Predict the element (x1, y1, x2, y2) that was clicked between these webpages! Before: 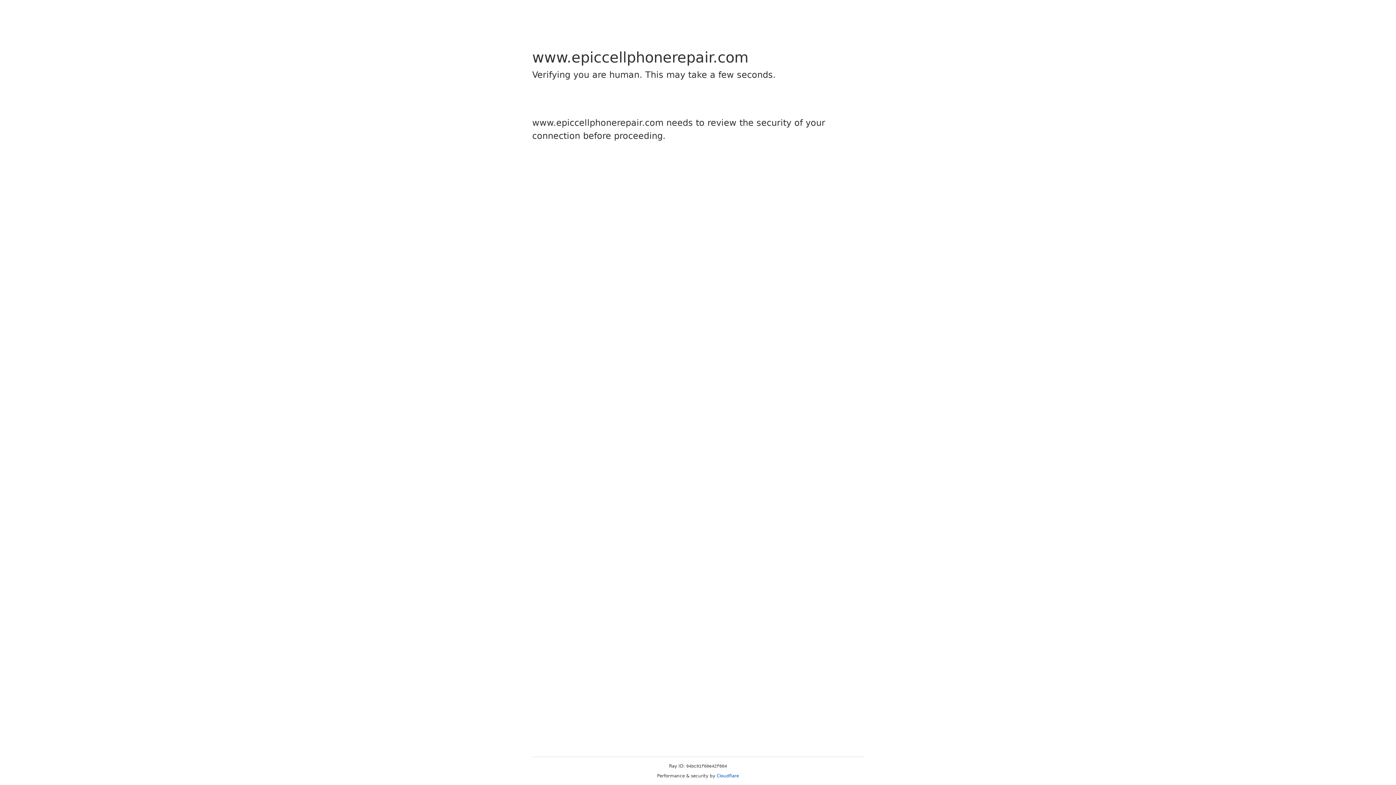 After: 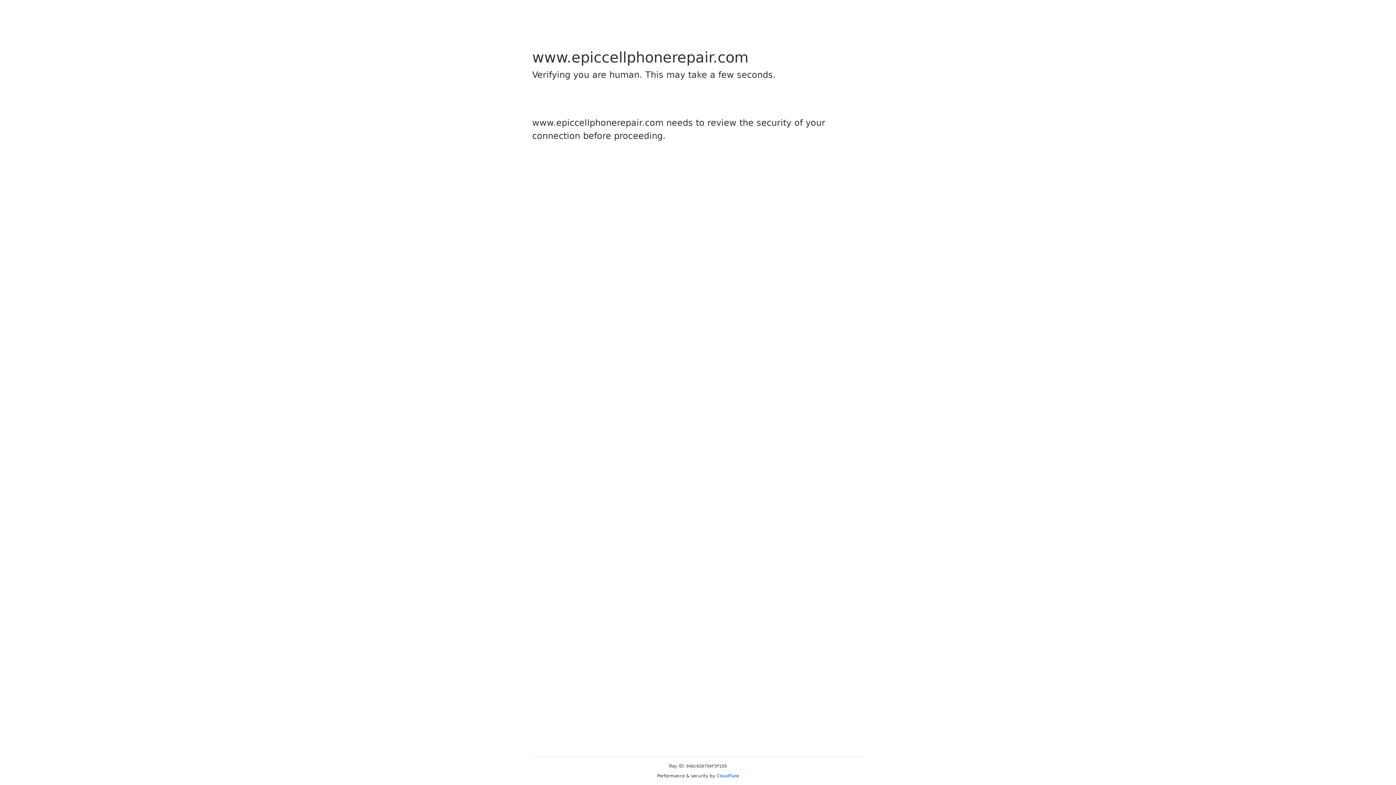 Action: label: Cloudflare bbox: (716, 773, 739, 778)